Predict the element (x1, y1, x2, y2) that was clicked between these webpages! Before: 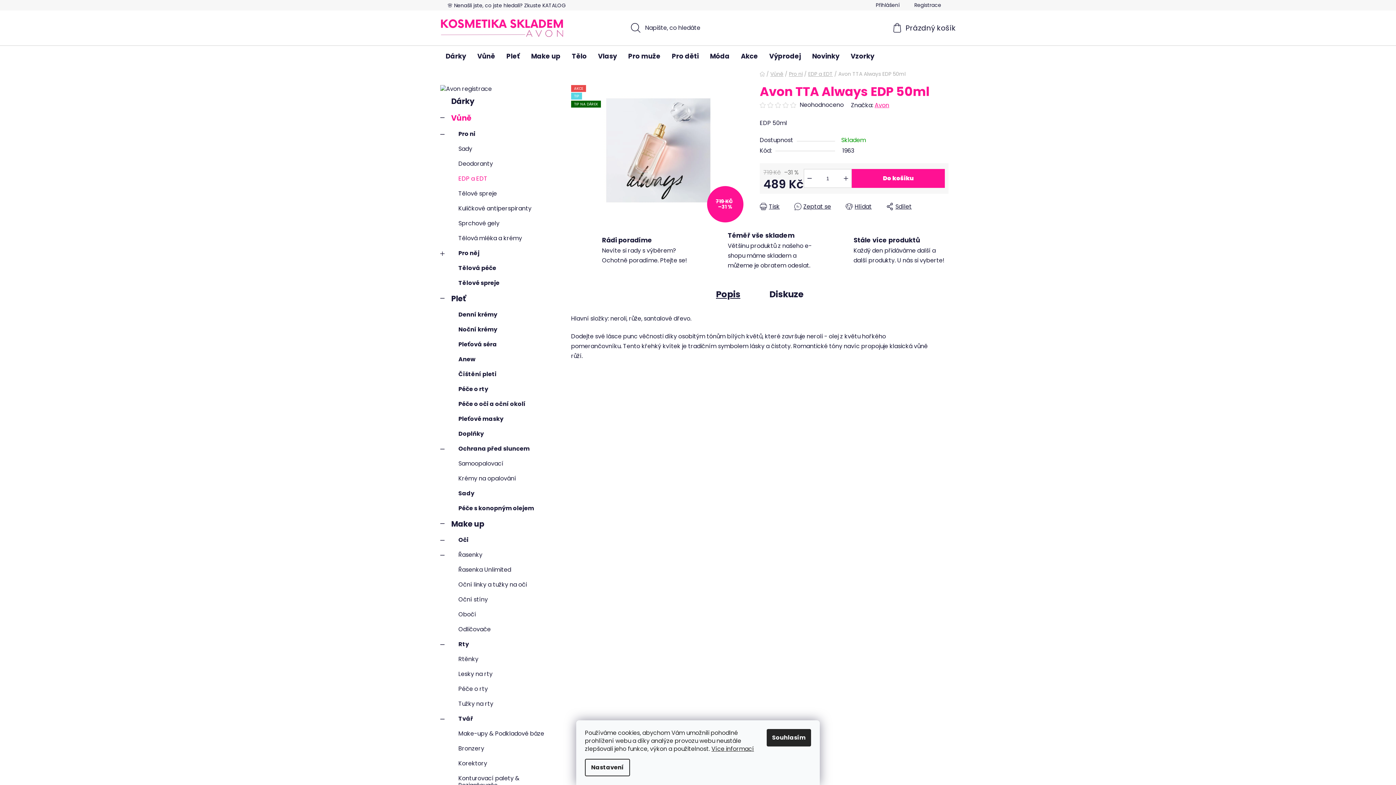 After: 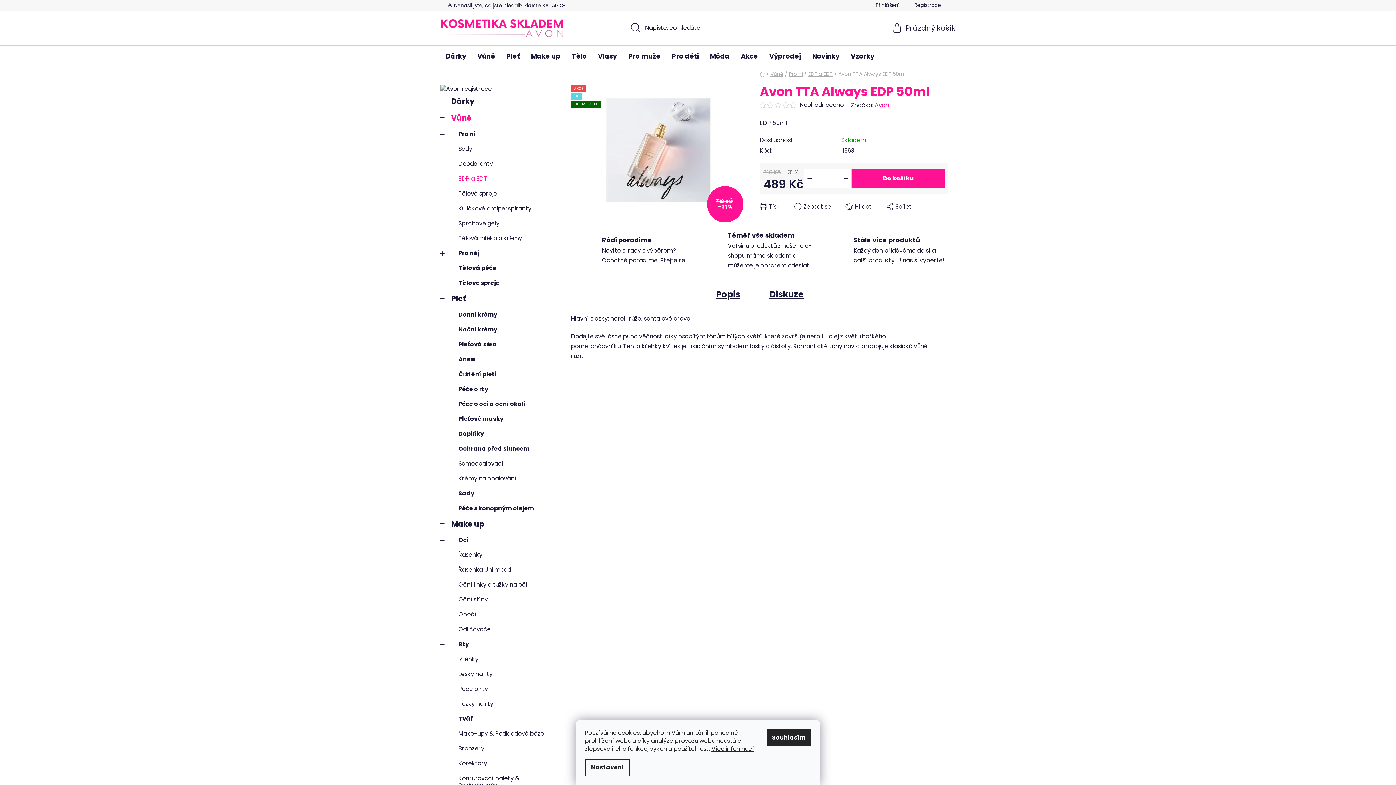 Action: label: Diskuze bbox: (755, 283, 818, 305)